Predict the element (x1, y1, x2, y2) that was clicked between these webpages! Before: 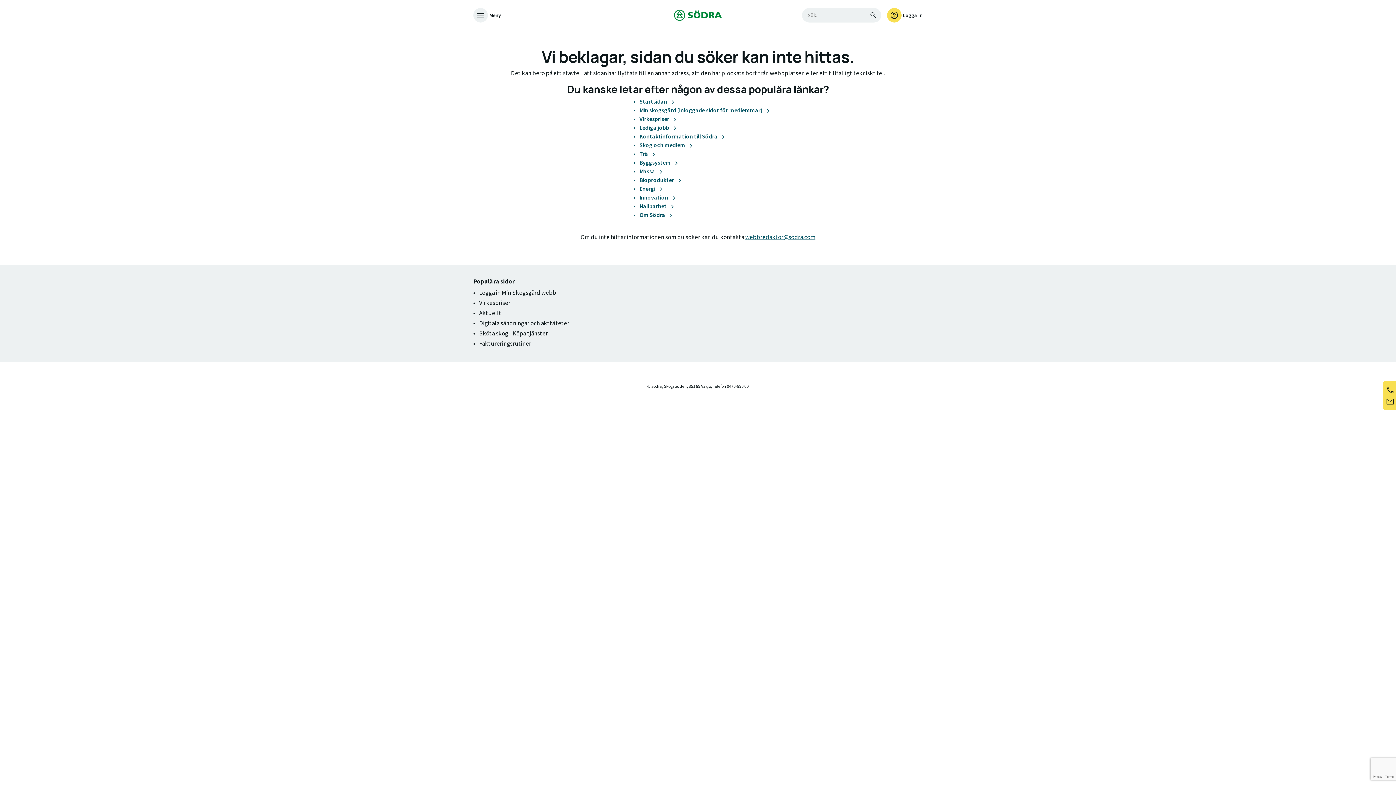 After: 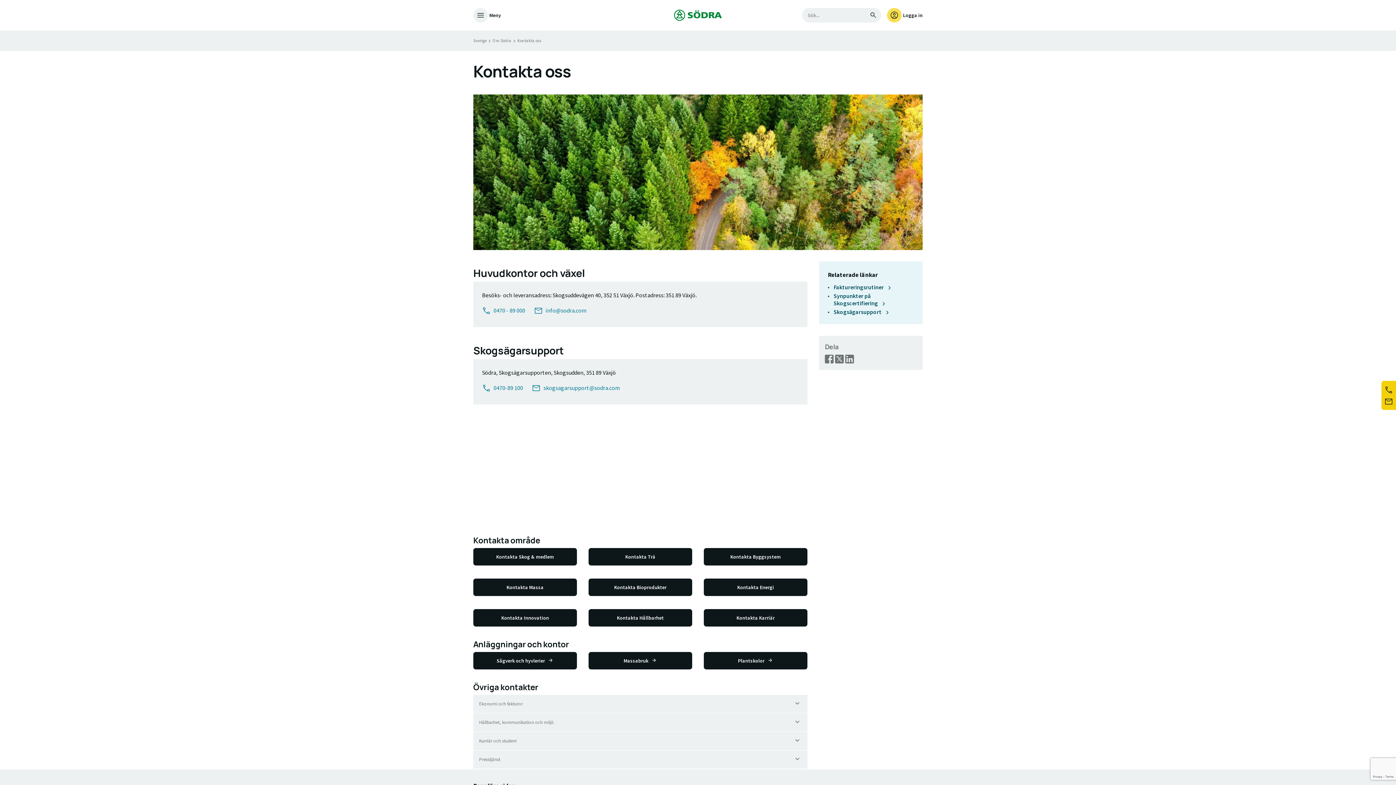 Action: label: phone
email bbox: (1383, 381, 1397, 410)